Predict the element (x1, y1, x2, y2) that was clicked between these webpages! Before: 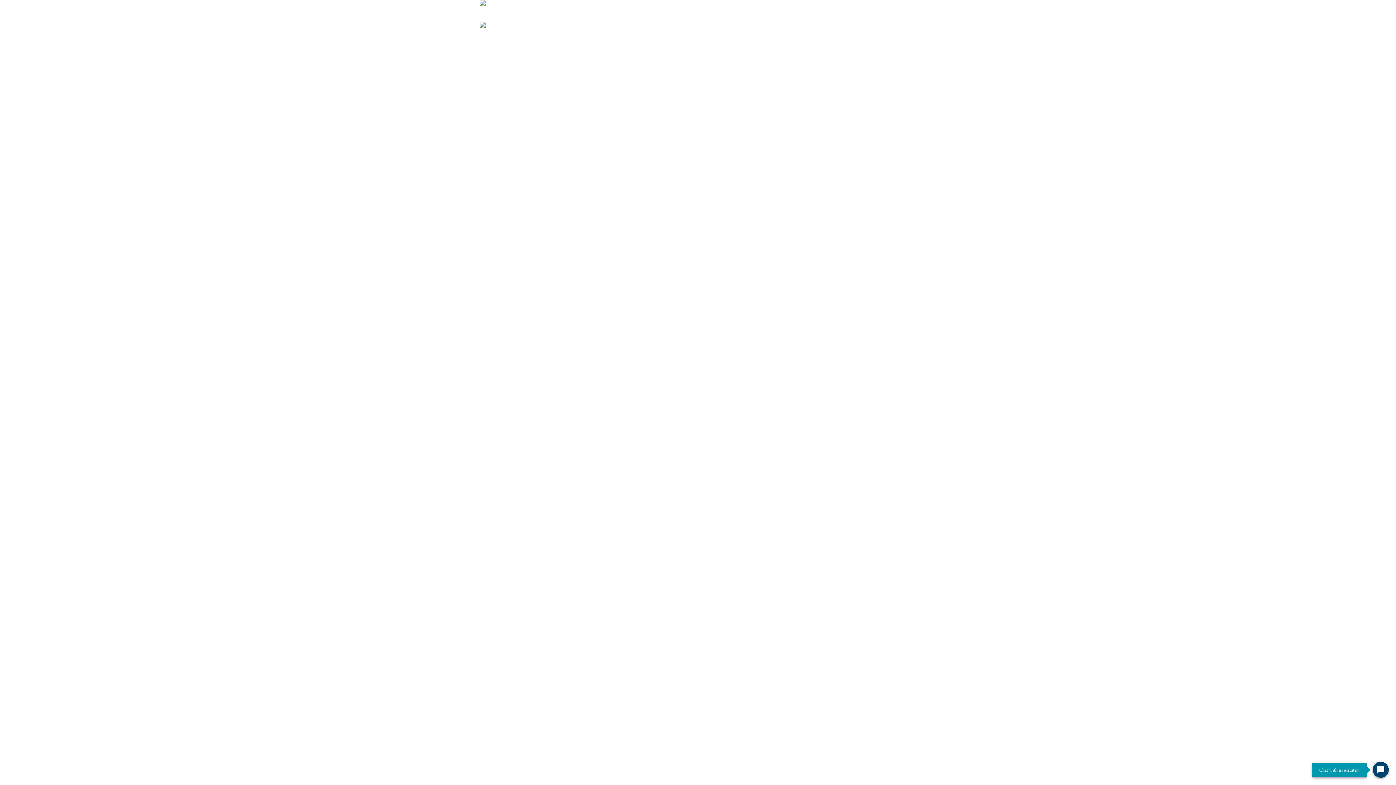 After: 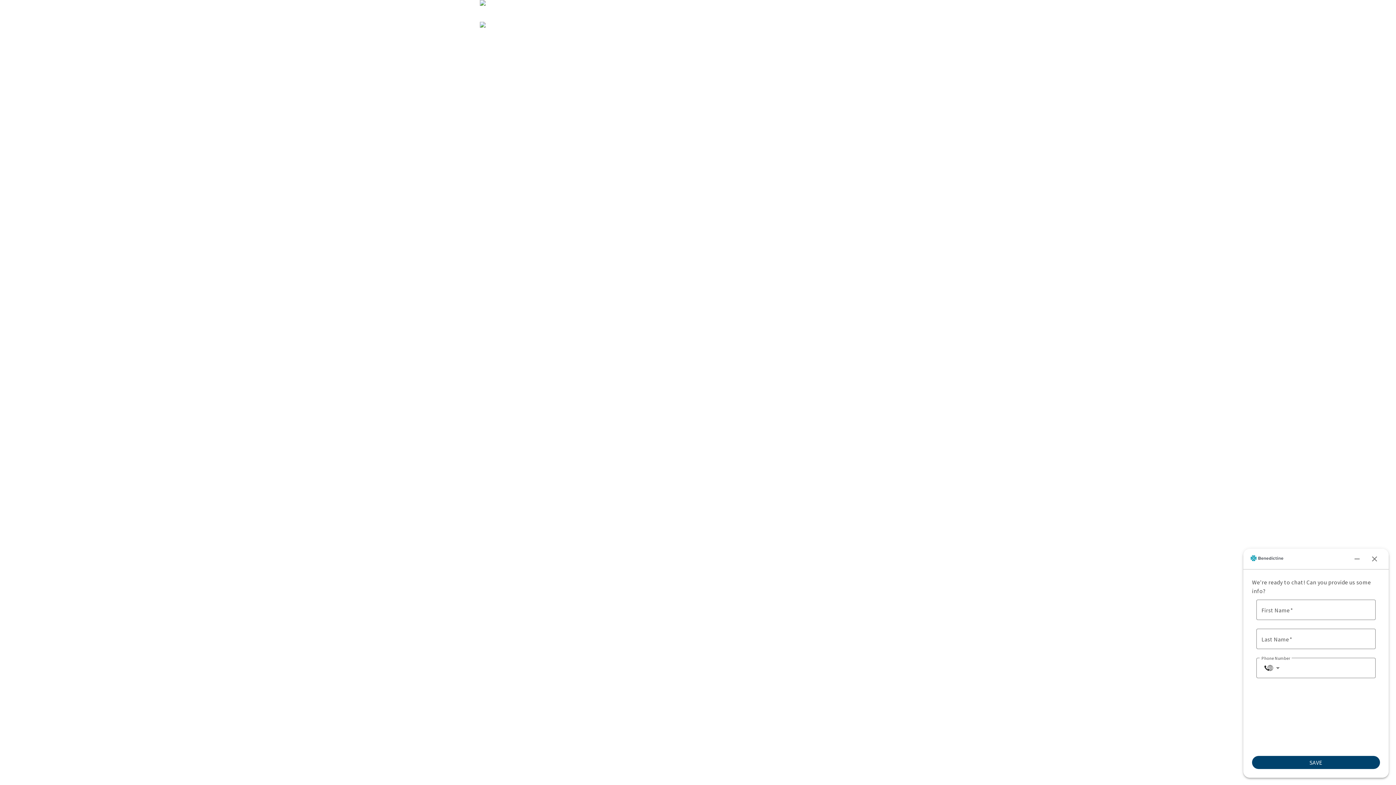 Action: label: Chat Widget Button bbox: (1373, 762, 1389, 778)